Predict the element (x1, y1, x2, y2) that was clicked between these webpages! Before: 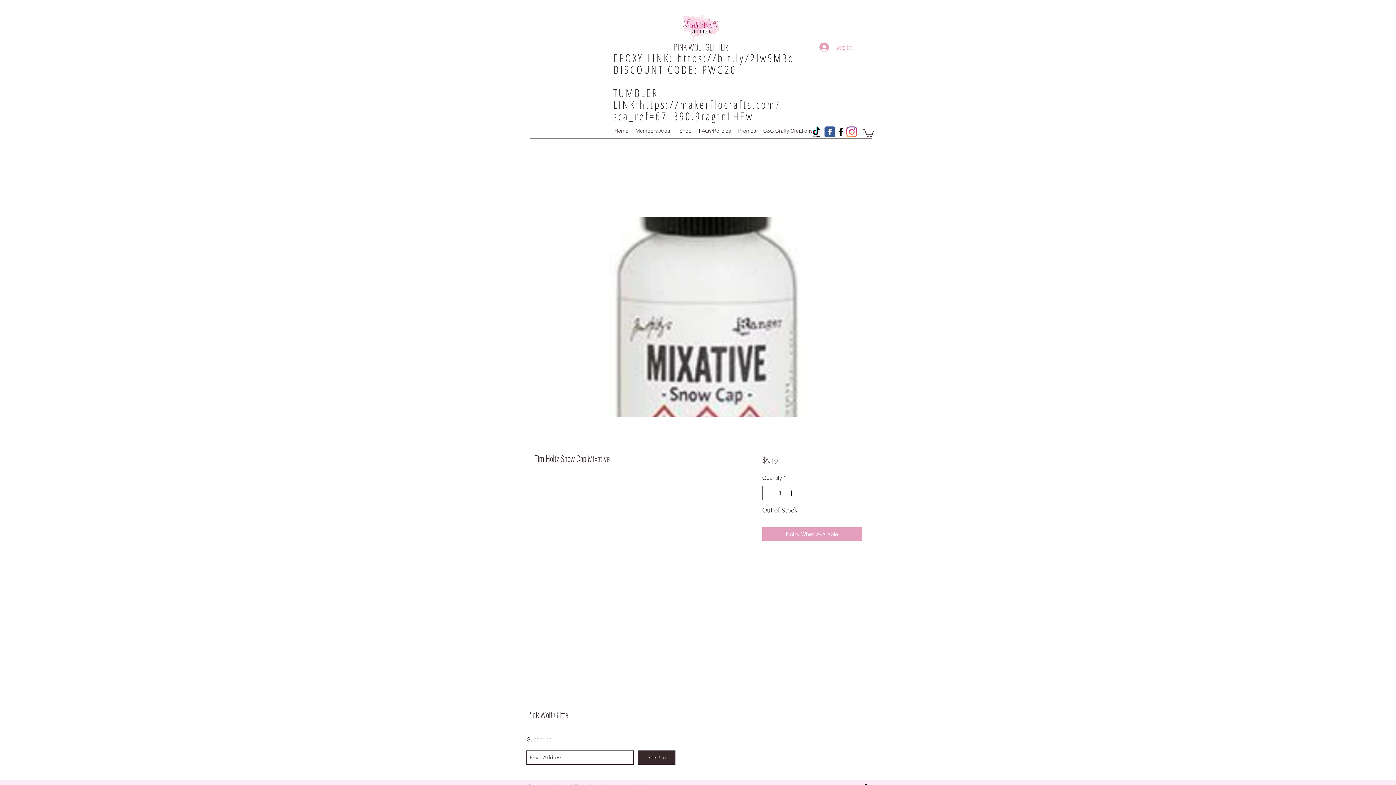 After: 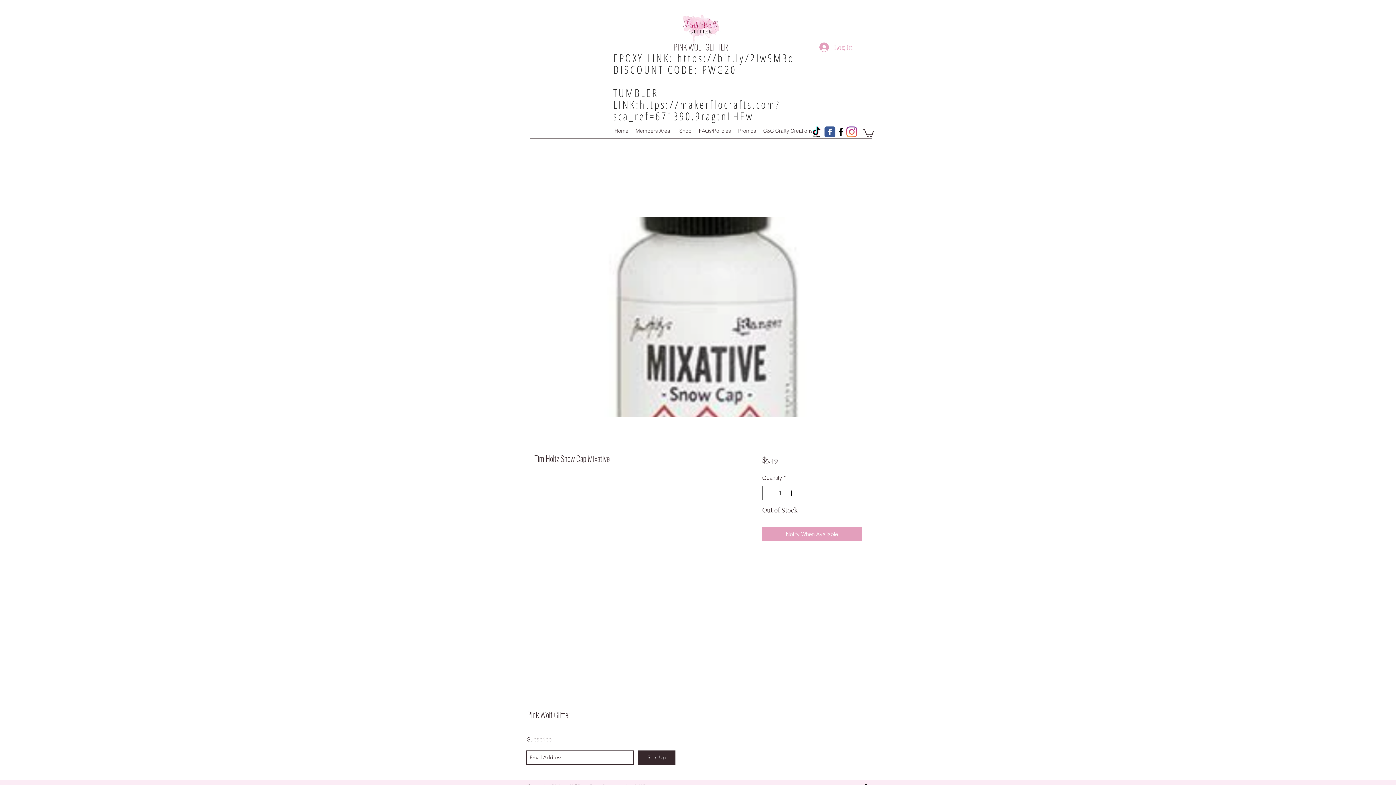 Action: bbox: (806, 126, 826, 137)